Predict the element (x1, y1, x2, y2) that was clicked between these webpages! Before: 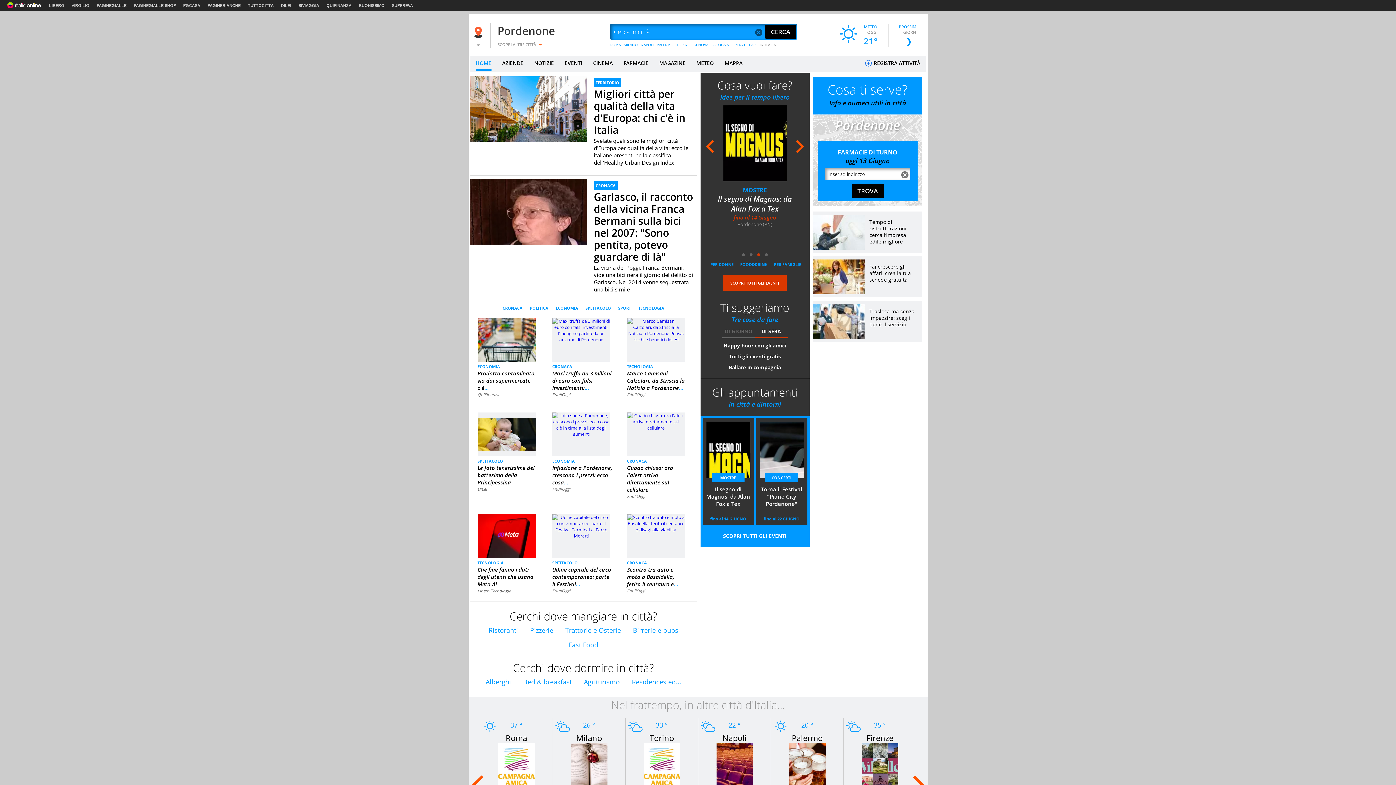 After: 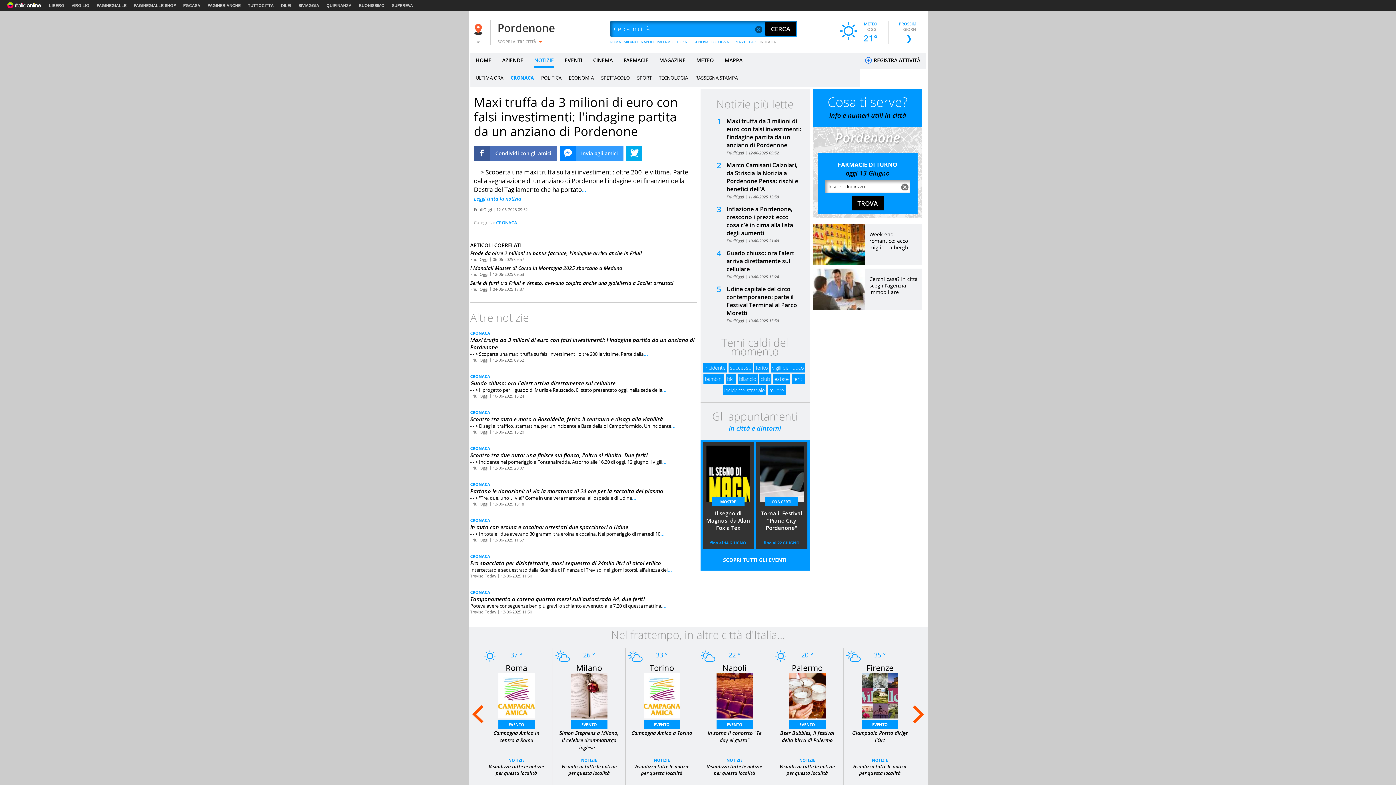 Action: bbox: (552, 369, 611, 391) label: Maxi truffa da 3 milioni di euro con falsi investimenti:...